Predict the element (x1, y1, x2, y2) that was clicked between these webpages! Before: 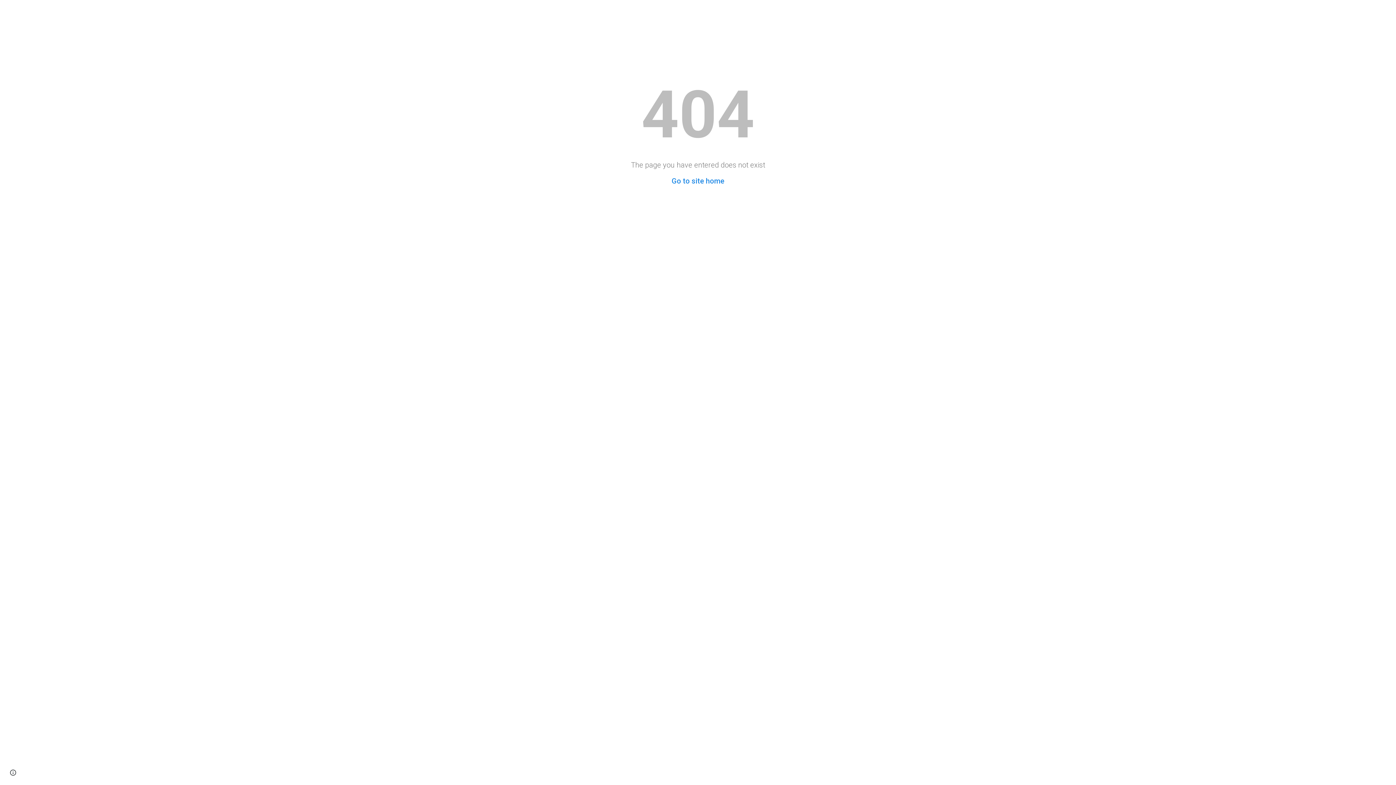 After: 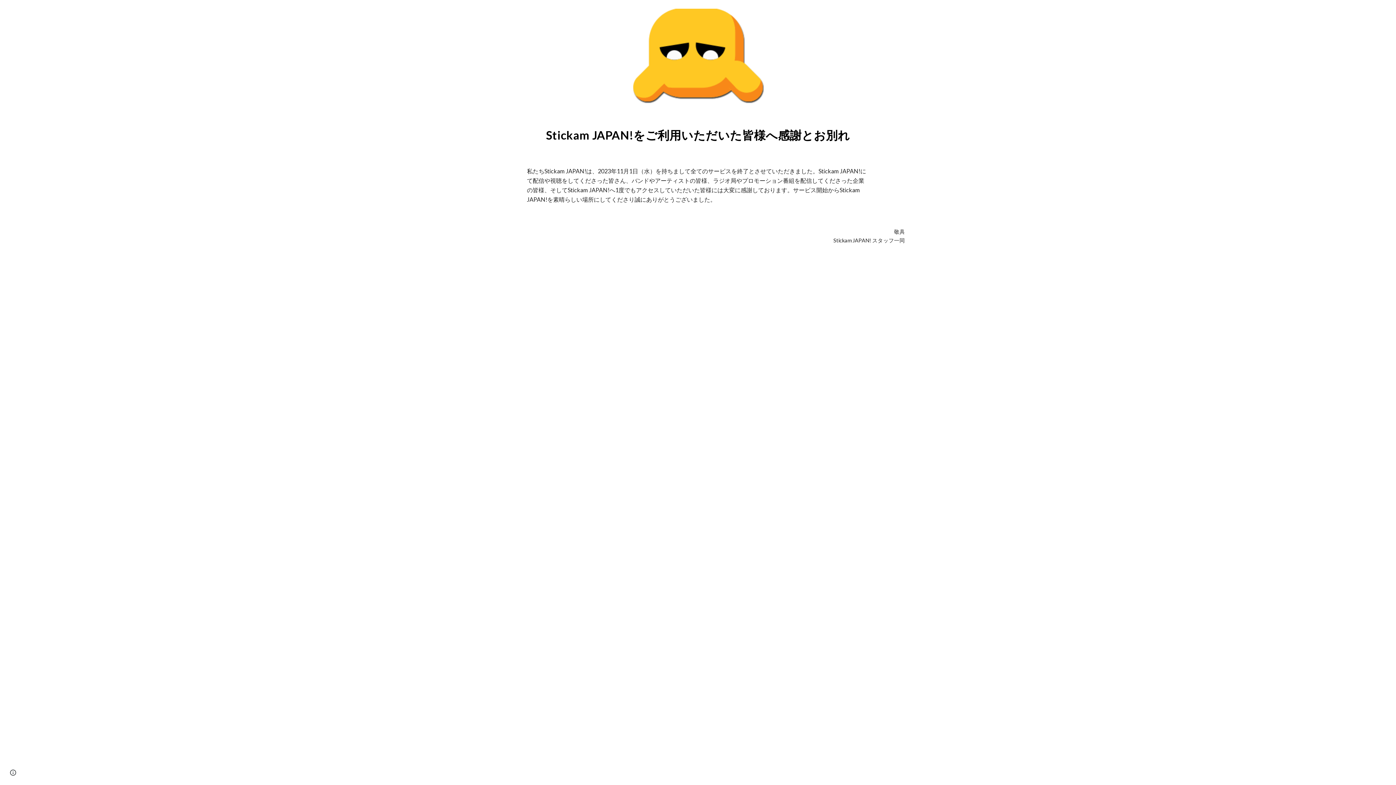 Action: label: Go to site home bbox: (671, 176, 724, 185)